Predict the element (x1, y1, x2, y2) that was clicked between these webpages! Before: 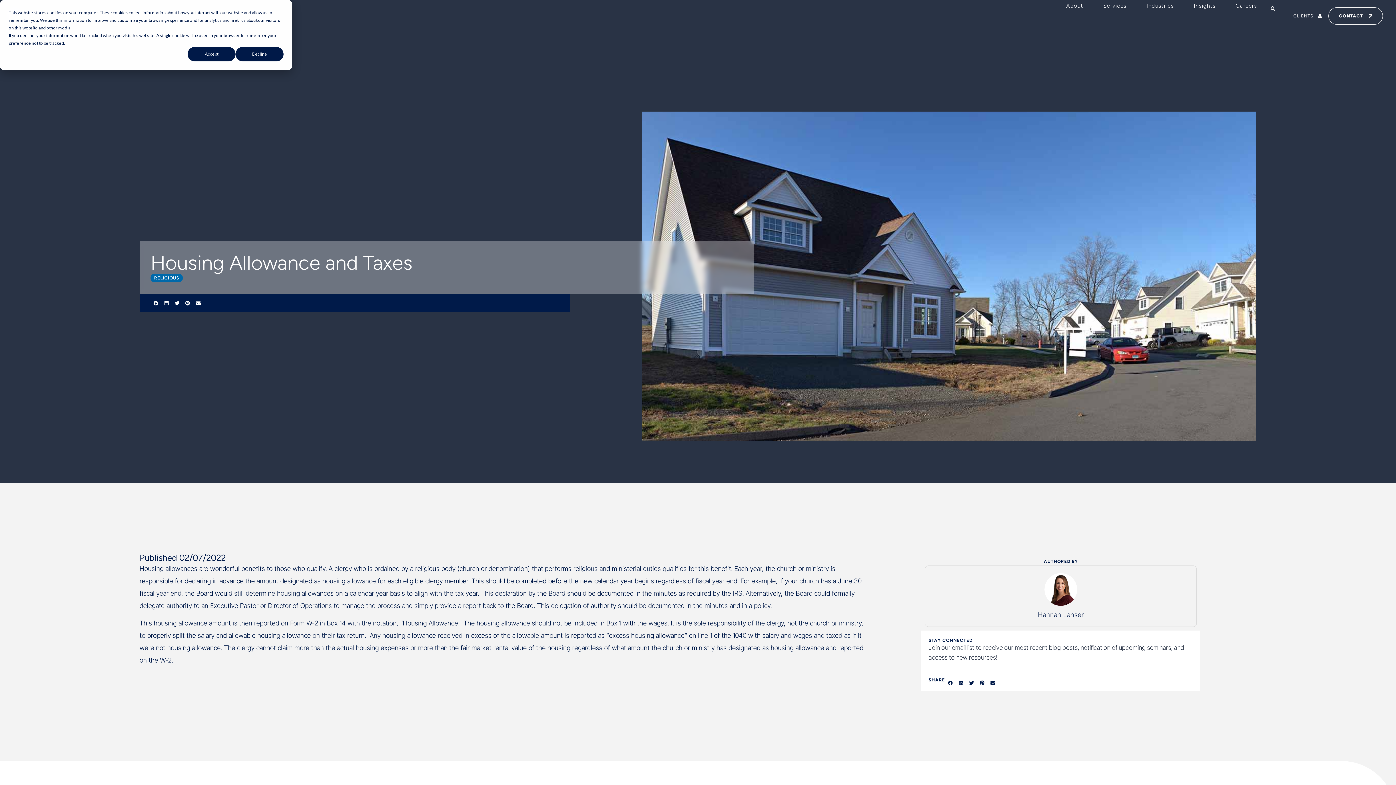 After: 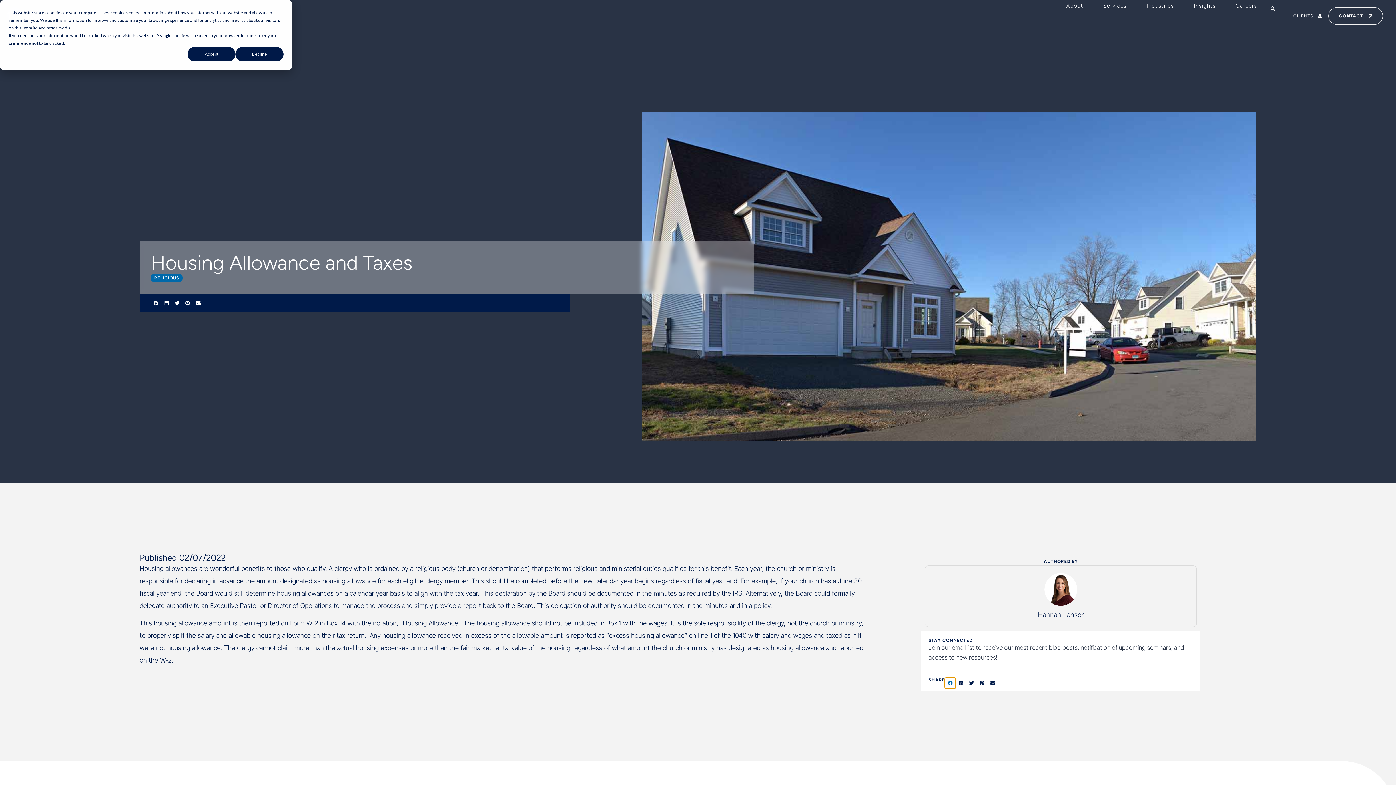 Action: label: Share on facebook bbox: (945, 678, 955, 688)